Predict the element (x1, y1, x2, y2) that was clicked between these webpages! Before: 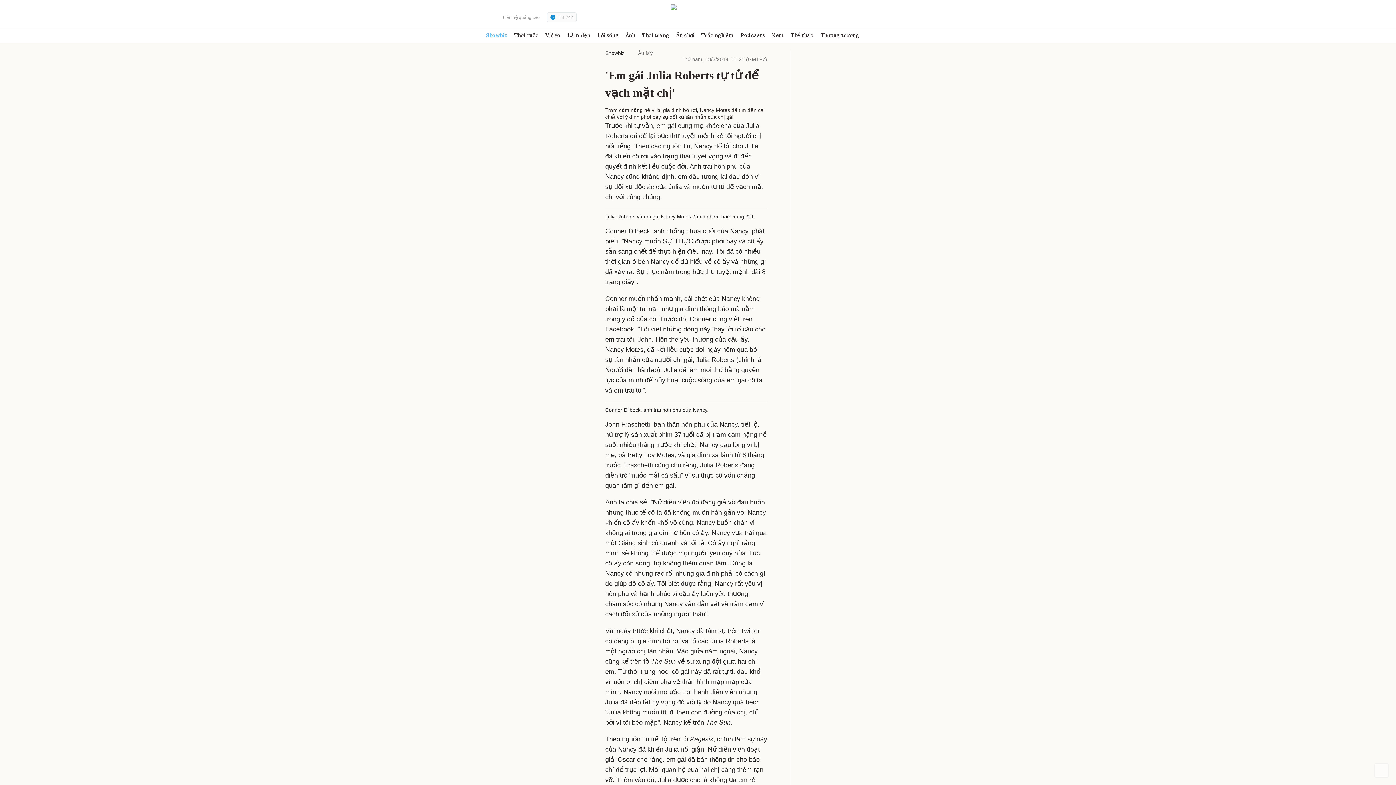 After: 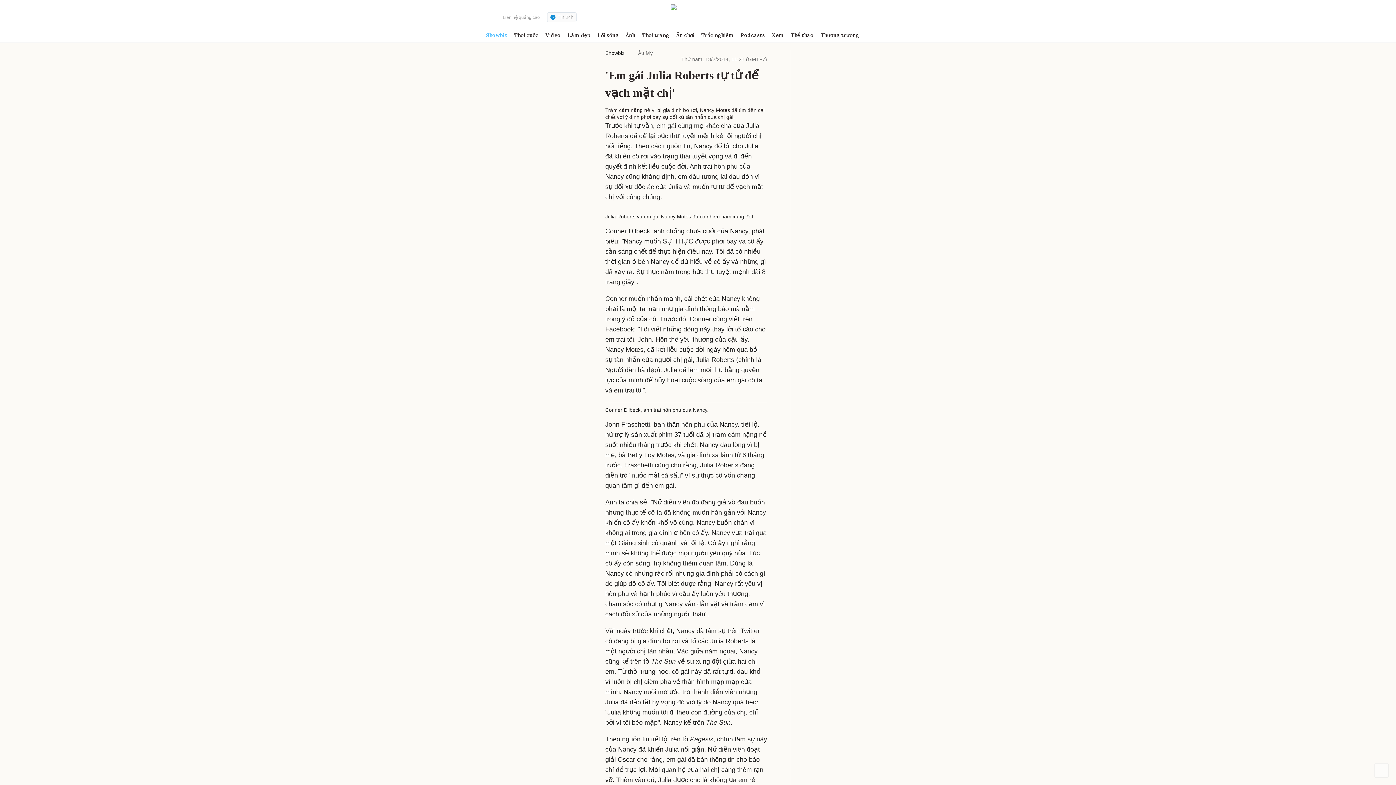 Action: bbox: (1374, 763, 1389, 778)